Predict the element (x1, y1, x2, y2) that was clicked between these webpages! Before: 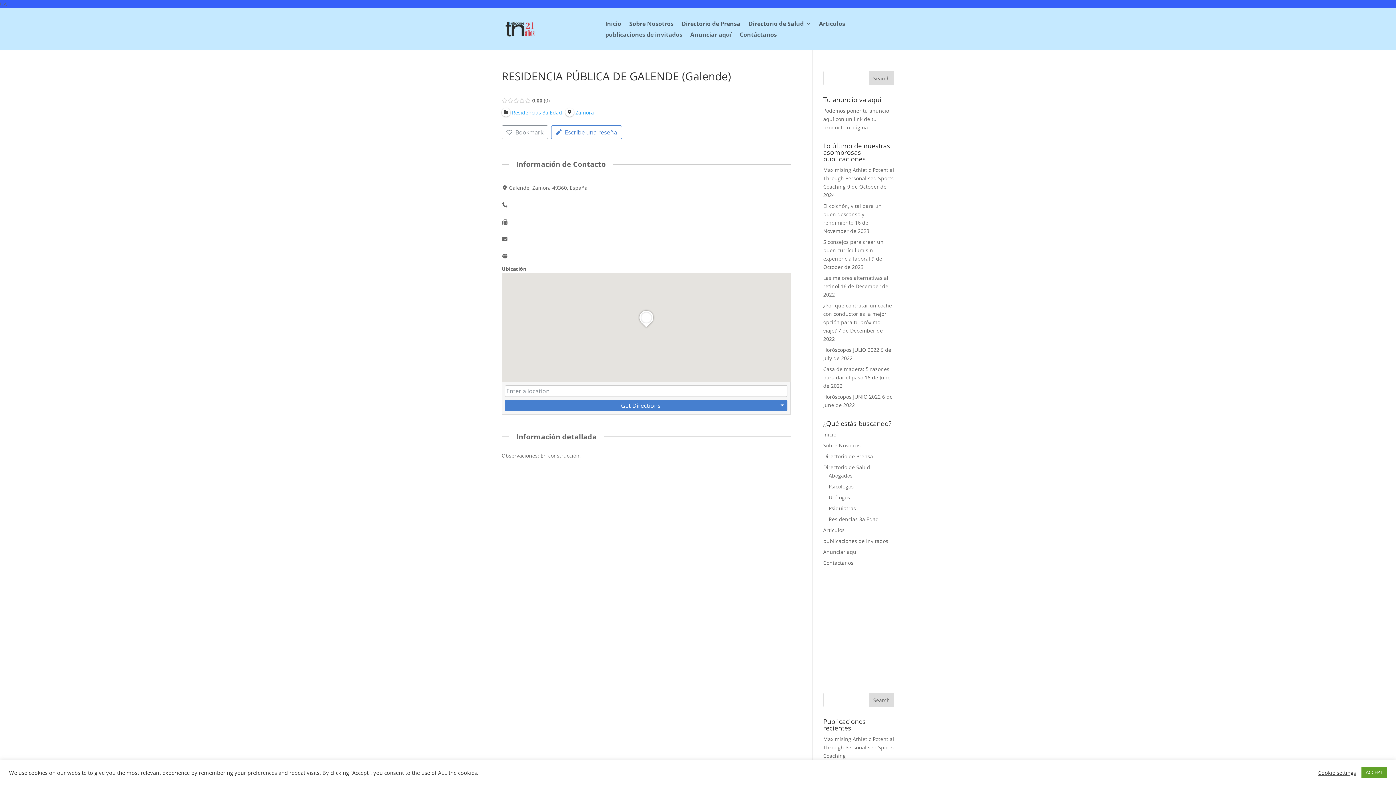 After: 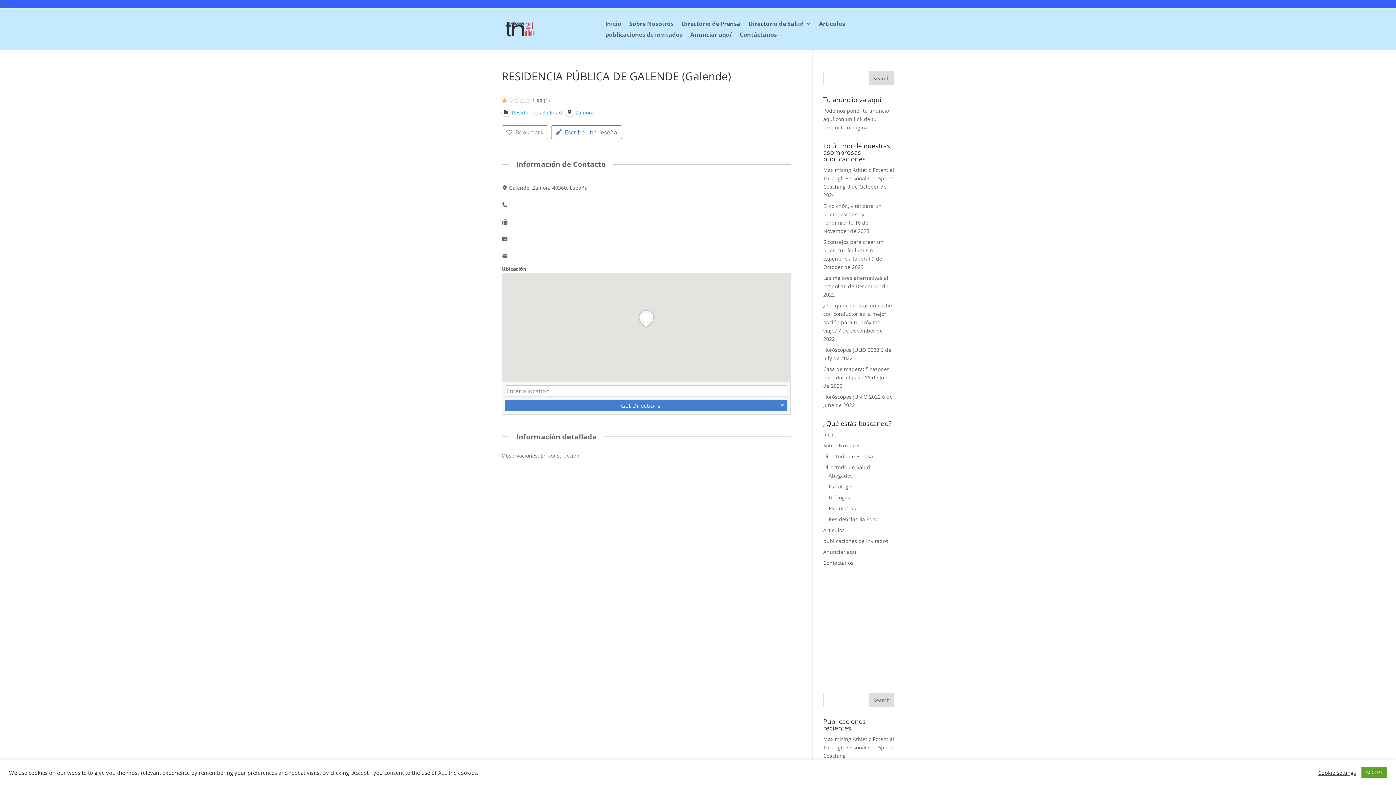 Action: bbox: (501, 97, 507, 103)